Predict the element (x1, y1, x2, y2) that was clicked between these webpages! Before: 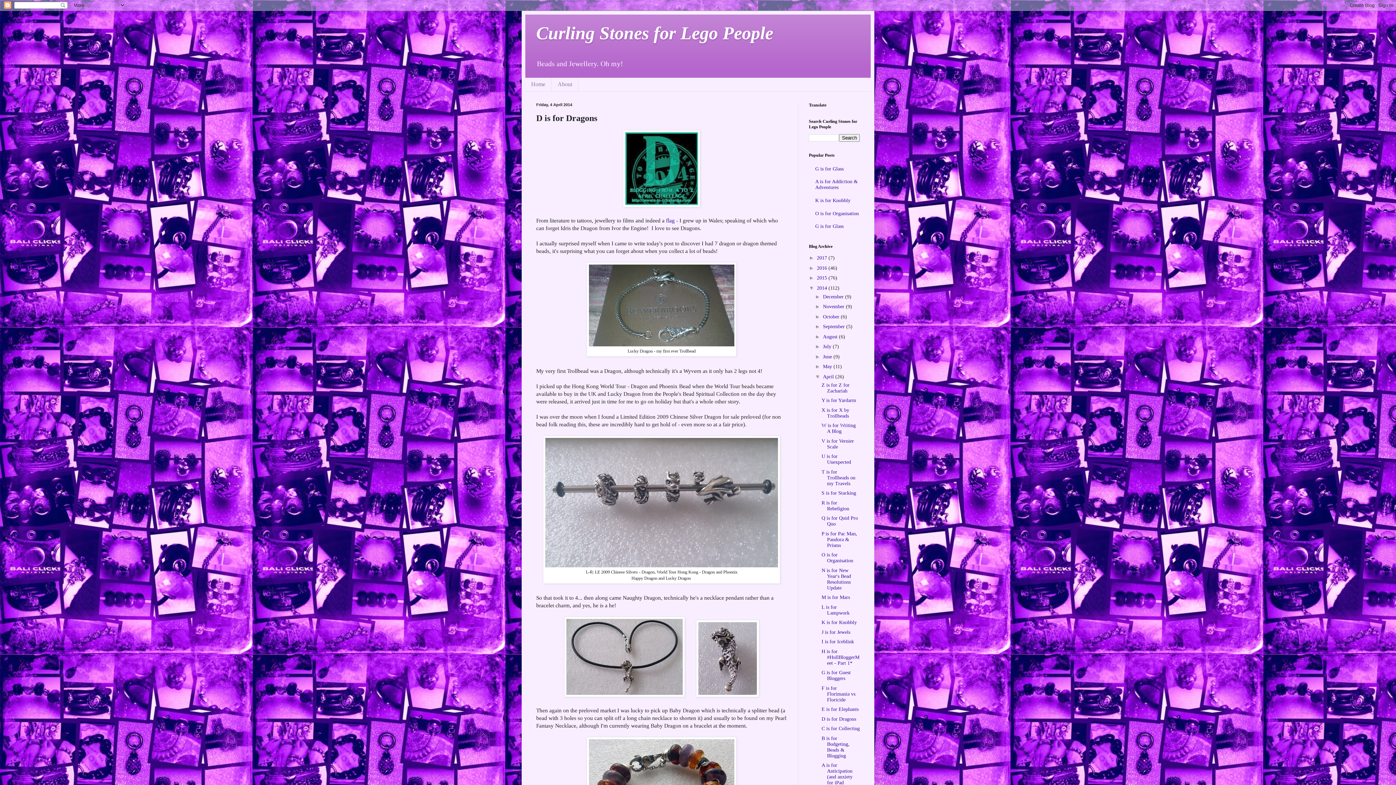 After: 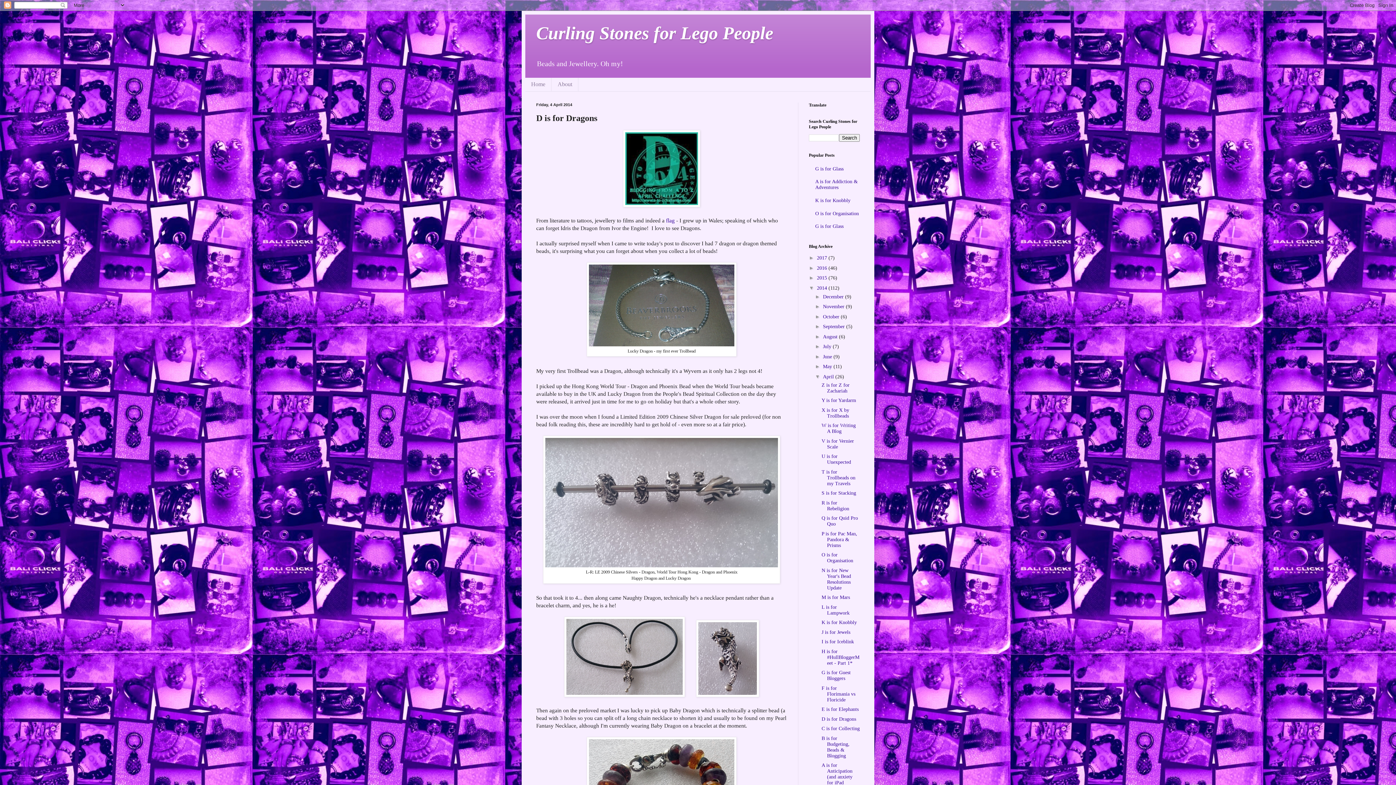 Action: label: D is for Dragons bbox: (821, 716, 856, 722)